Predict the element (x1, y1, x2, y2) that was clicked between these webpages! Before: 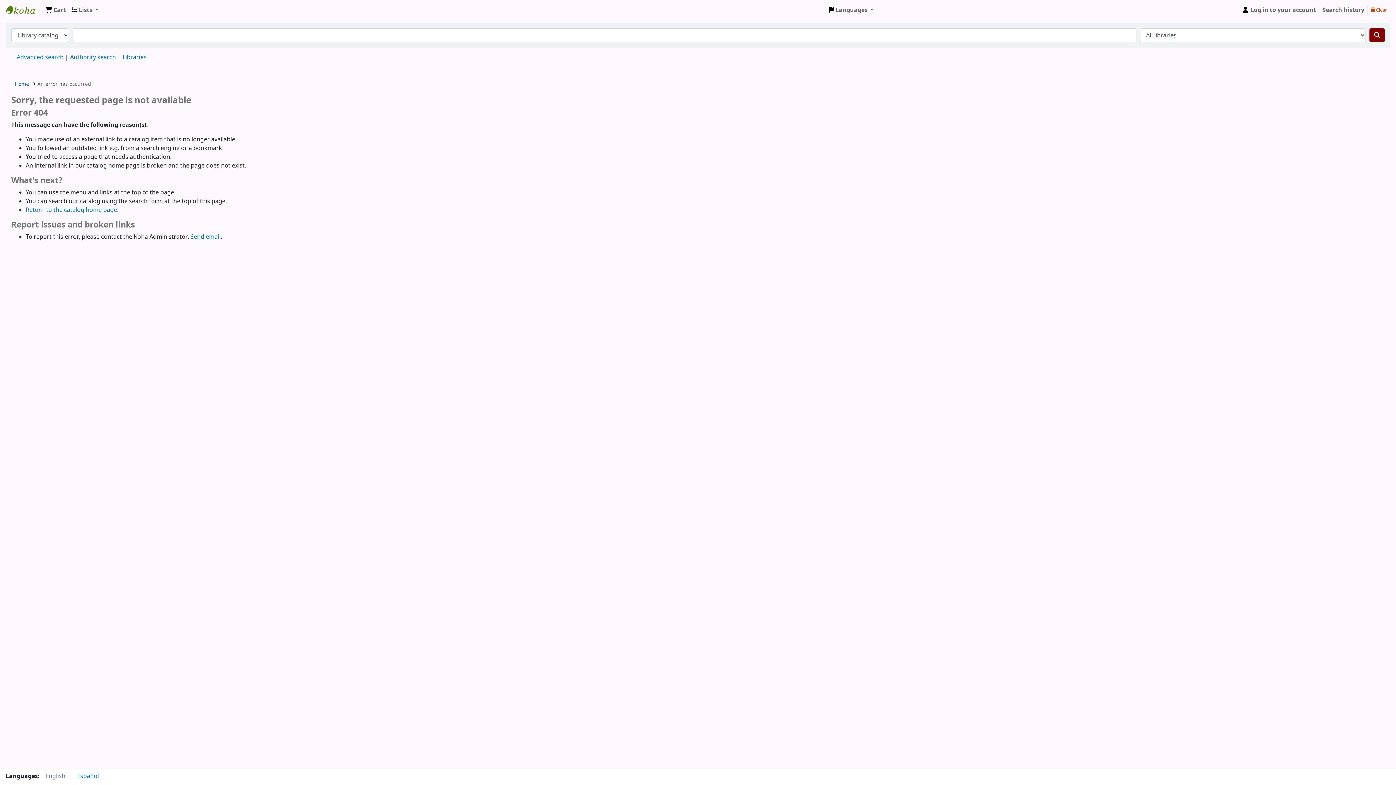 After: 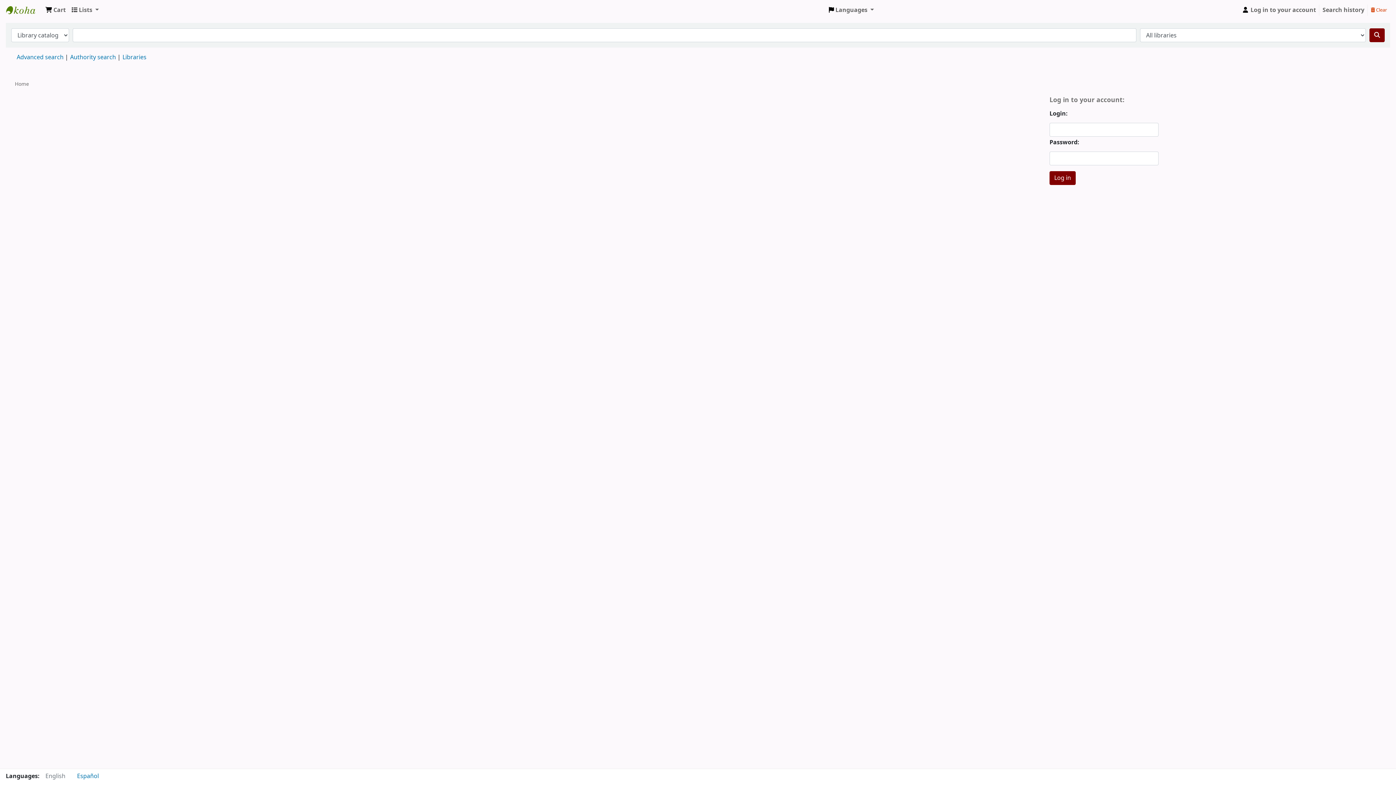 Action: label: Home bbox: (14, 80, 29, 88)